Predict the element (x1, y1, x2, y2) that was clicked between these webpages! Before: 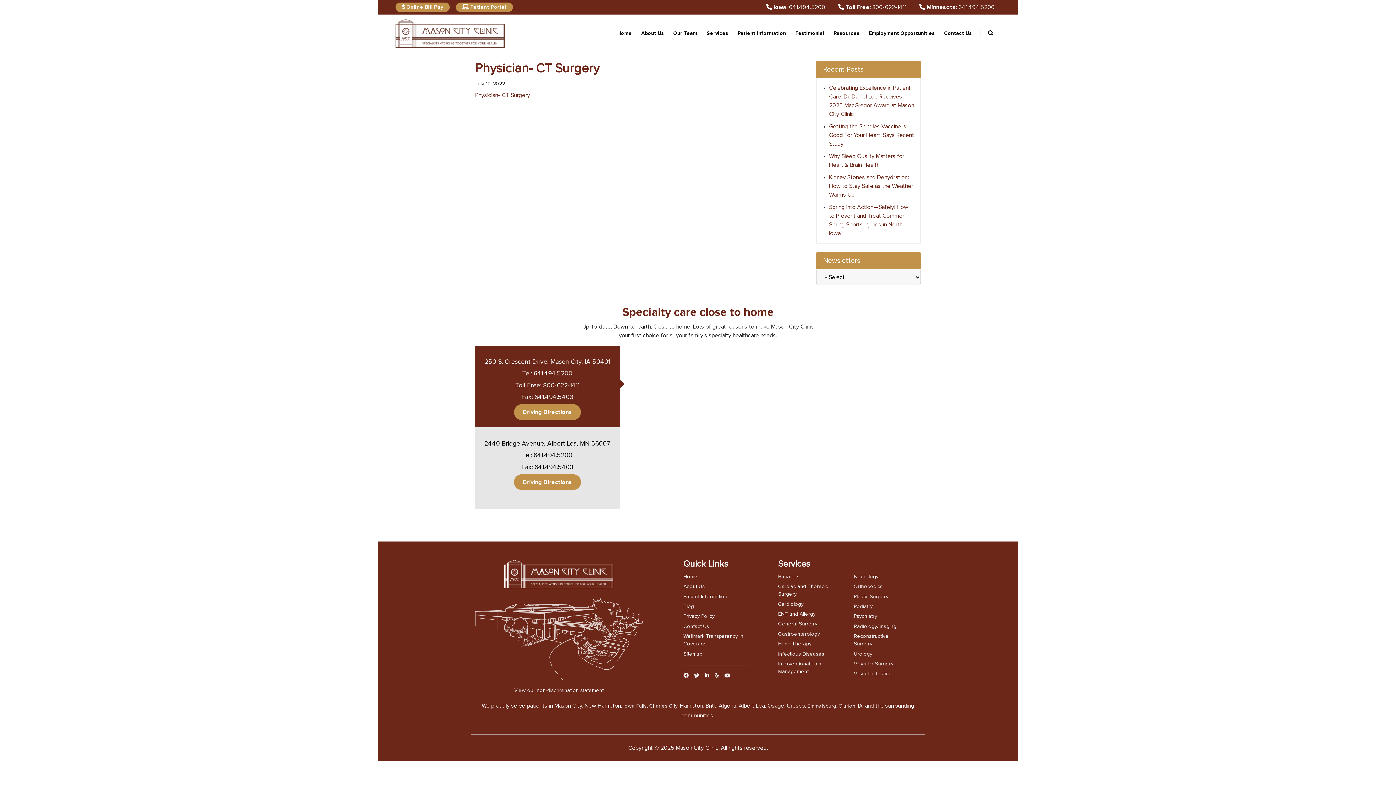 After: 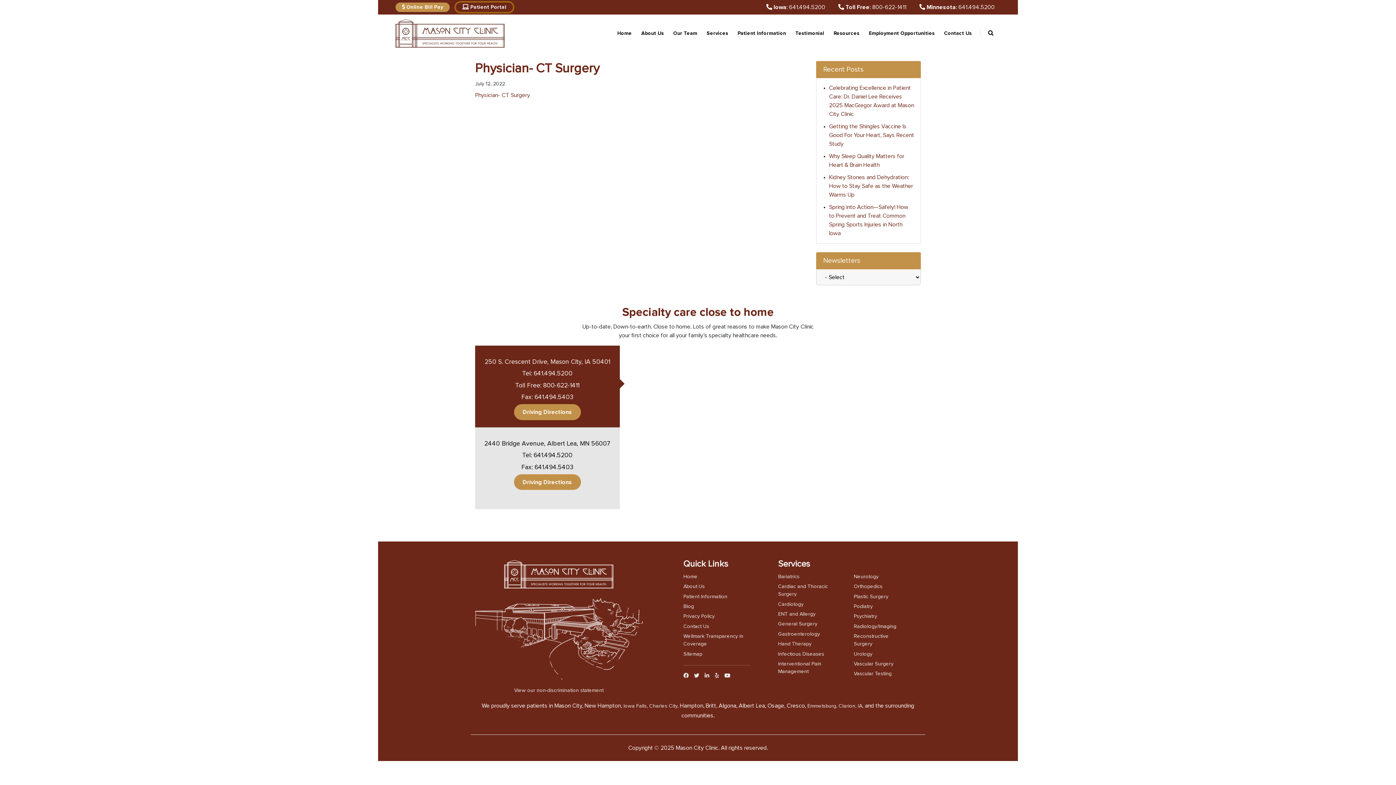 Action: label:  Patient Portal bbox: (455, 2, 513, 12)